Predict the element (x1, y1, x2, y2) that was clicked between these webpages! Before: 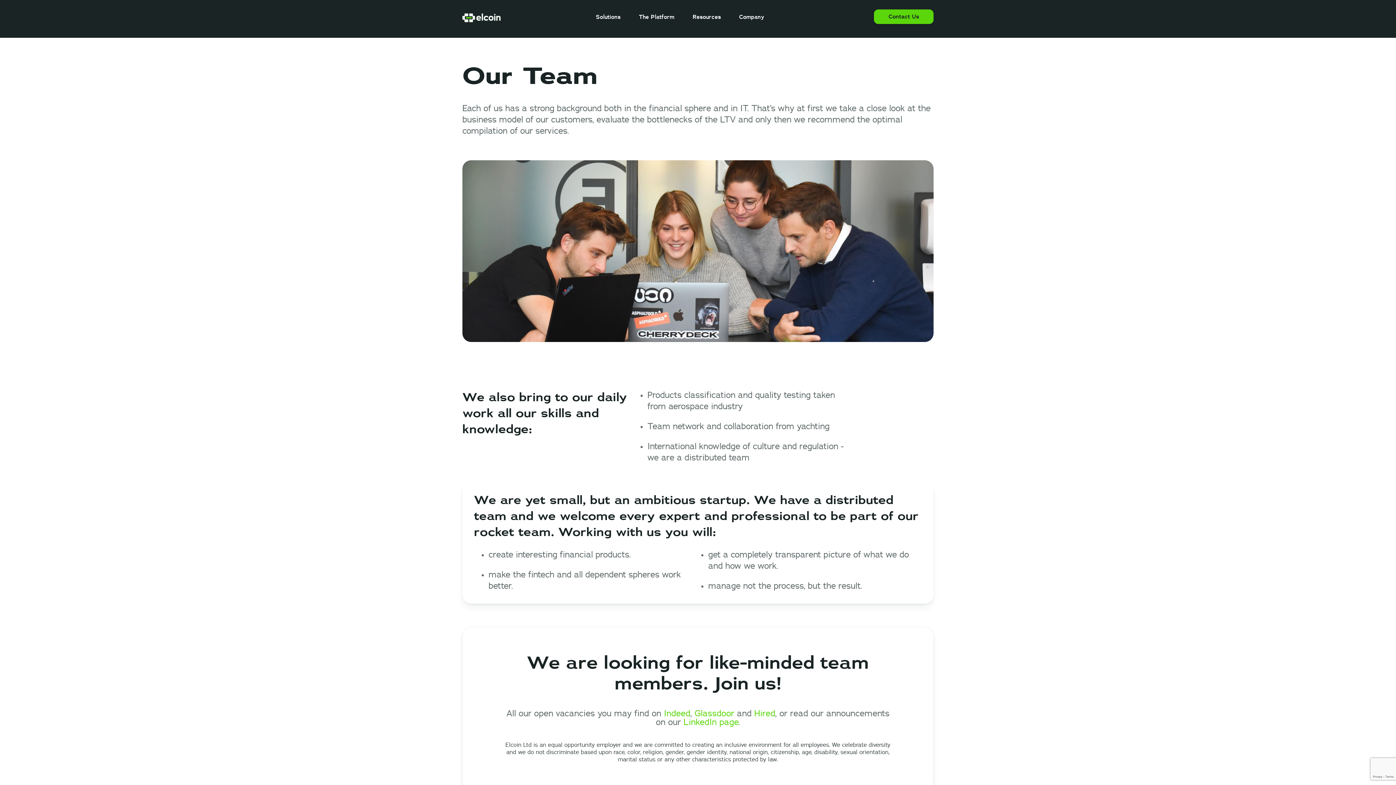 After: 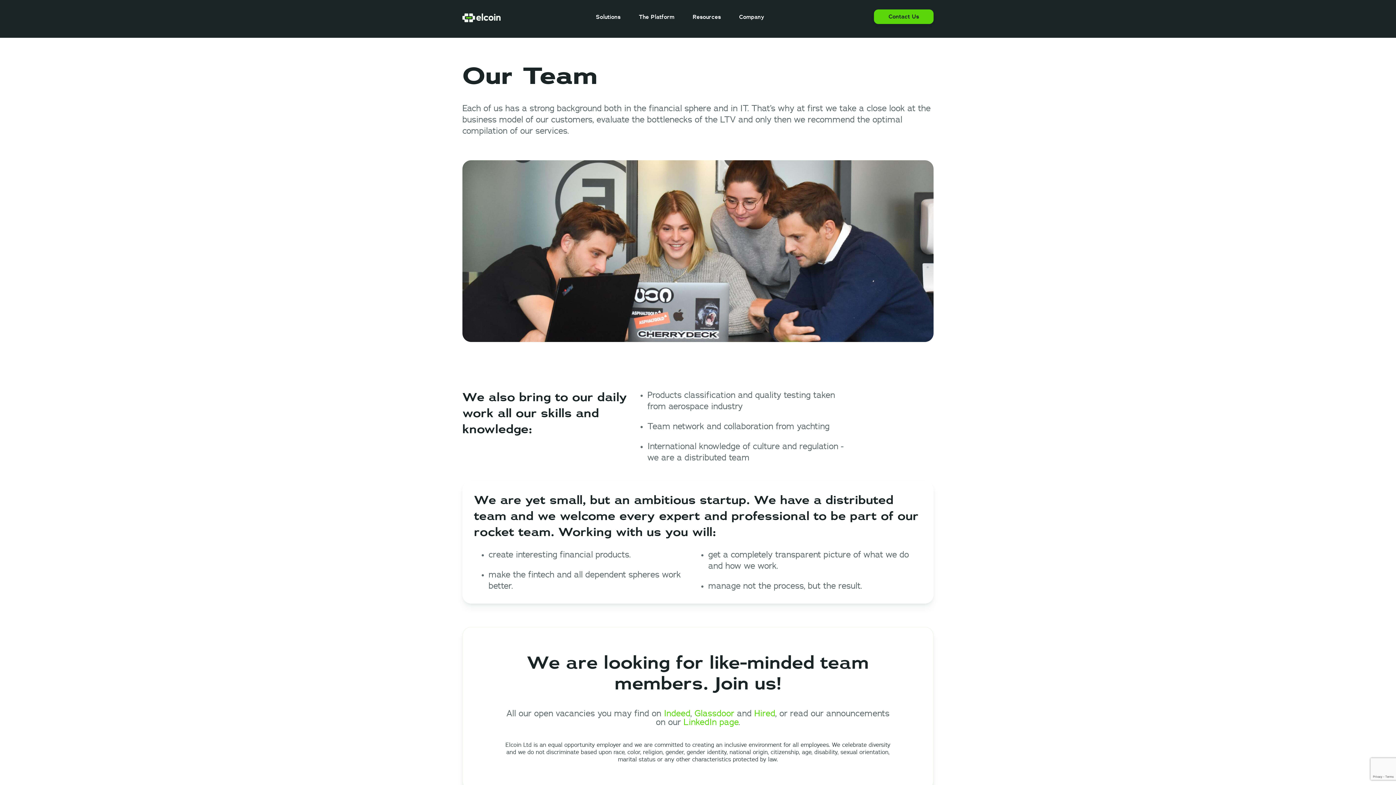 Action: bbox: (664, 709, 690, 718) label: Indeed